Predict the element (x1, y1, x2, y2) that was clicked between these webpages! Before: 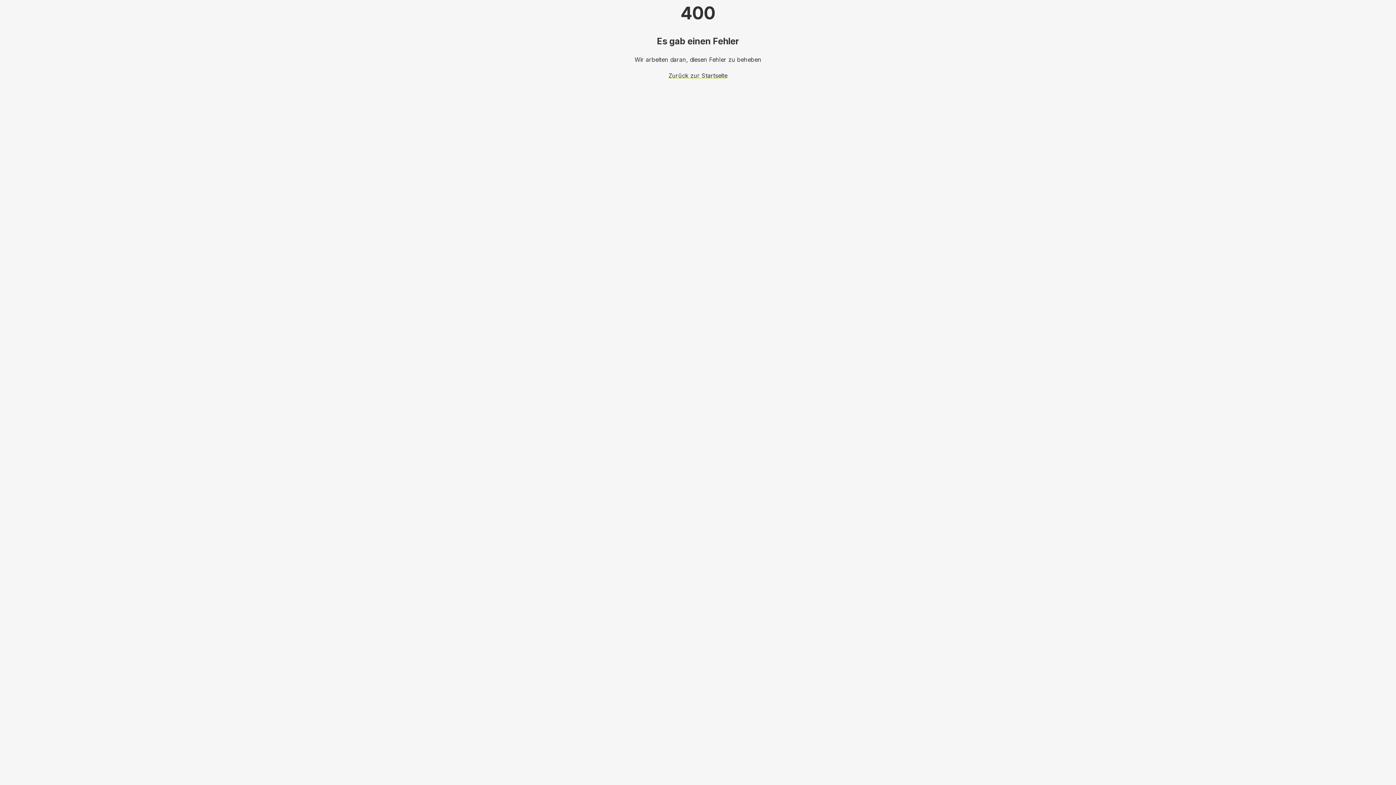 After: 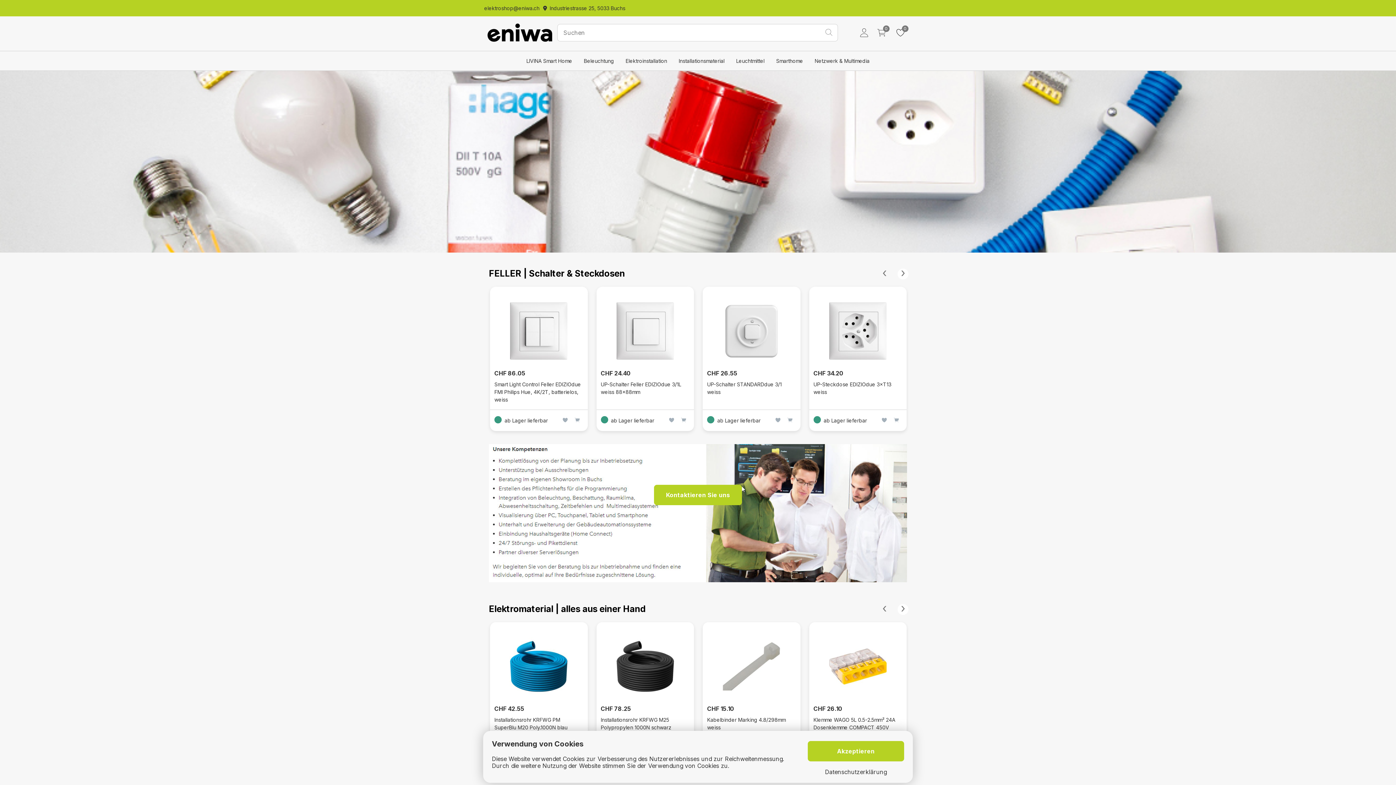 Action: bbox: (668, 72, 727, 79) label: Zurück zur Startseite